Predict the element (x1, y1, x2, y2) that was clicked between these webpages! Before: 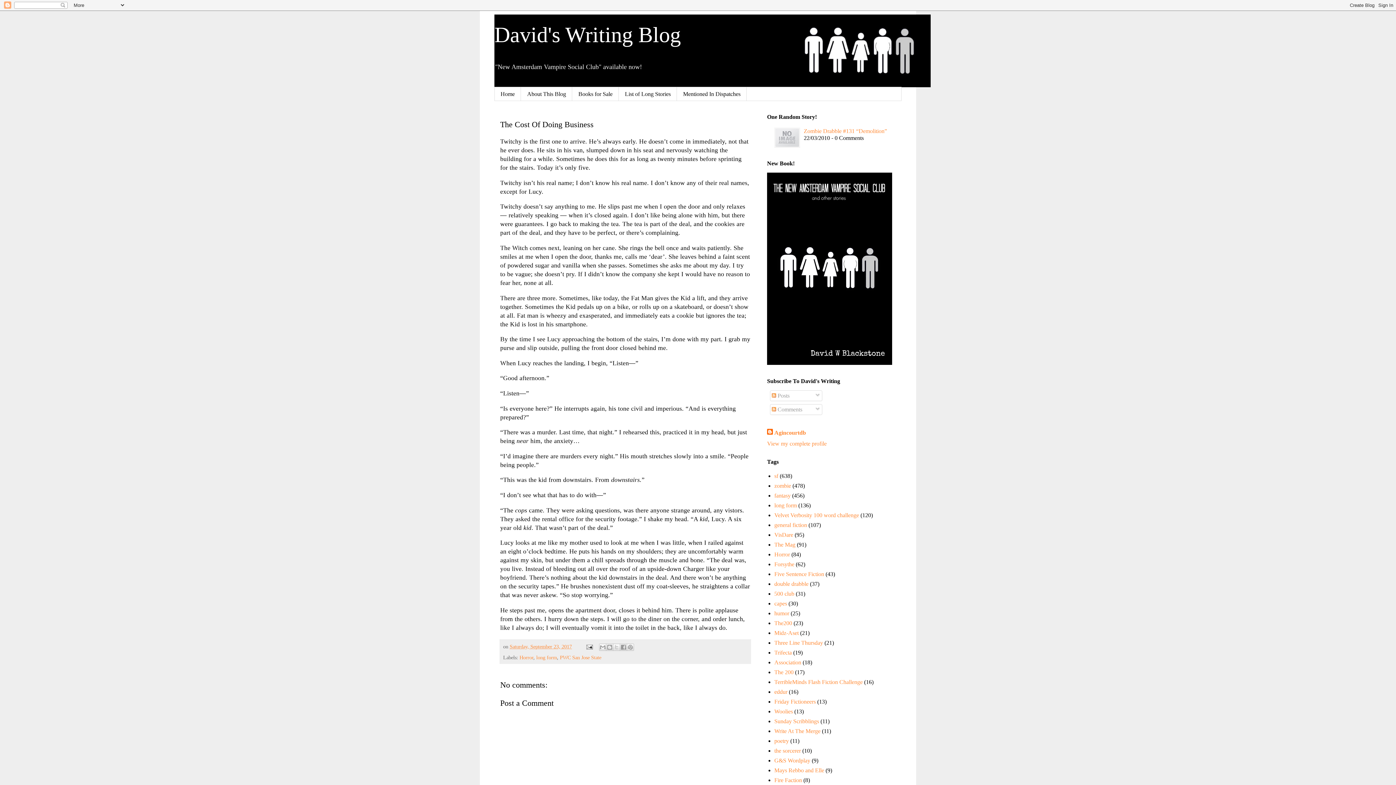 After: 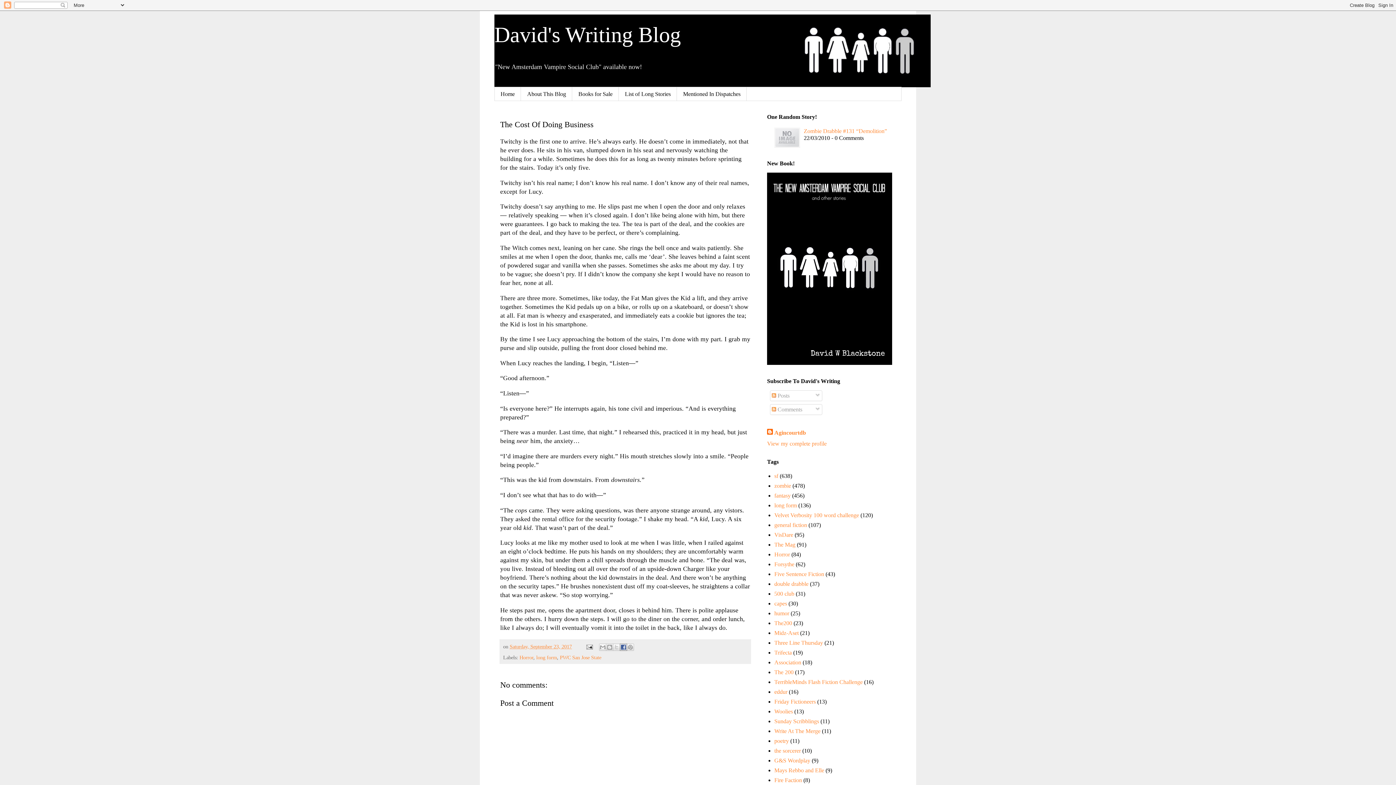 Action: bbox: (620, 643, 627, 651) label: Share to Facebook